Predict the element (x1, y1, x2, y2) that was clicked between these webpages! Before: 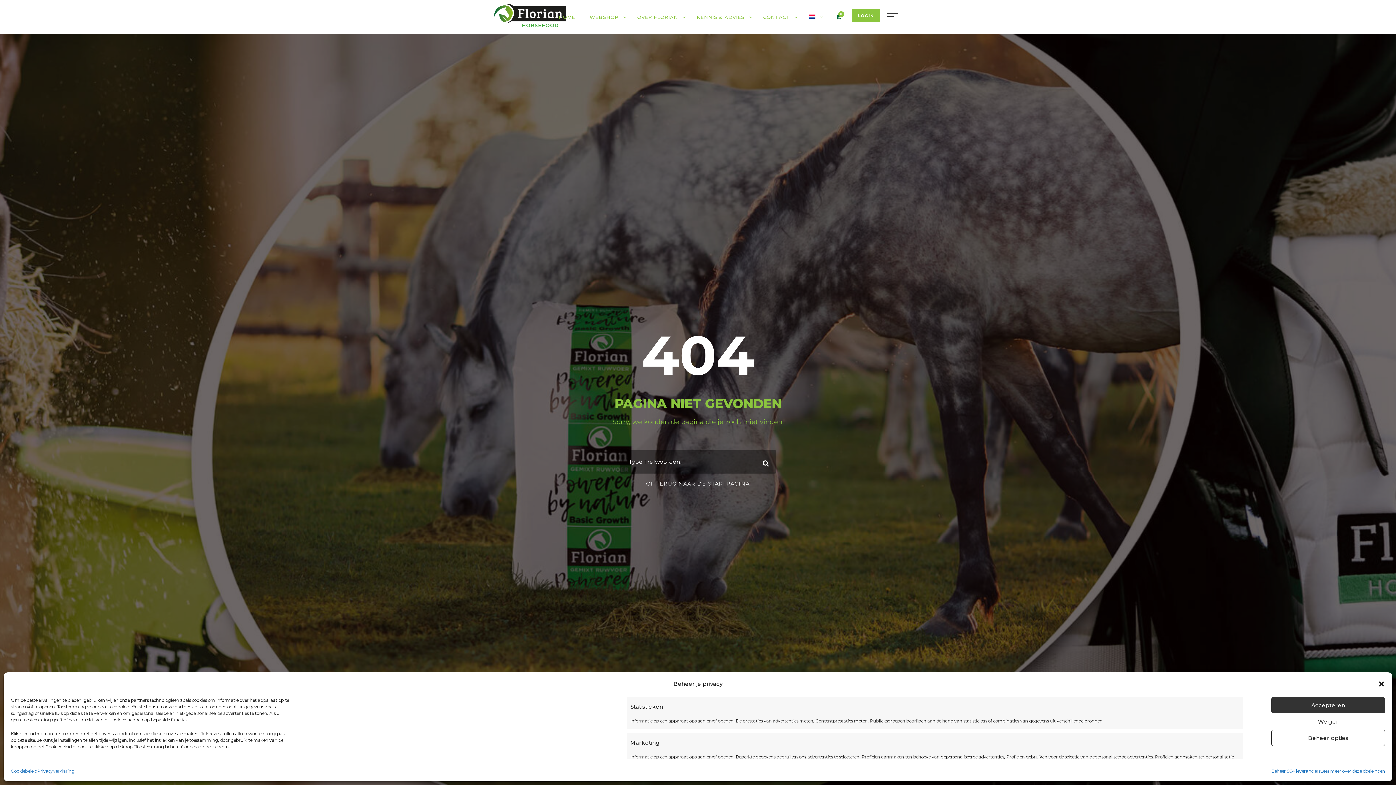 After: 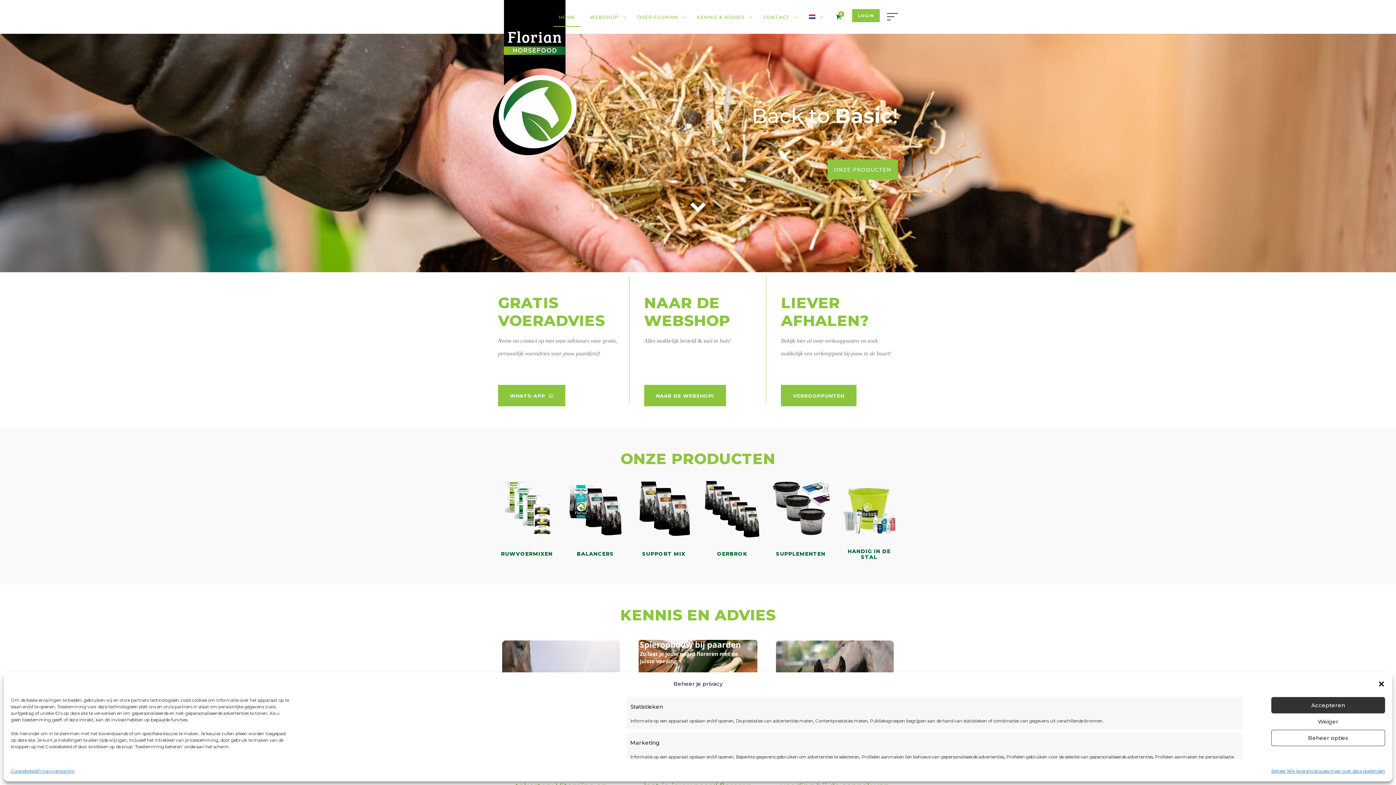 Action: bbox: (808, 13, 823, 33)